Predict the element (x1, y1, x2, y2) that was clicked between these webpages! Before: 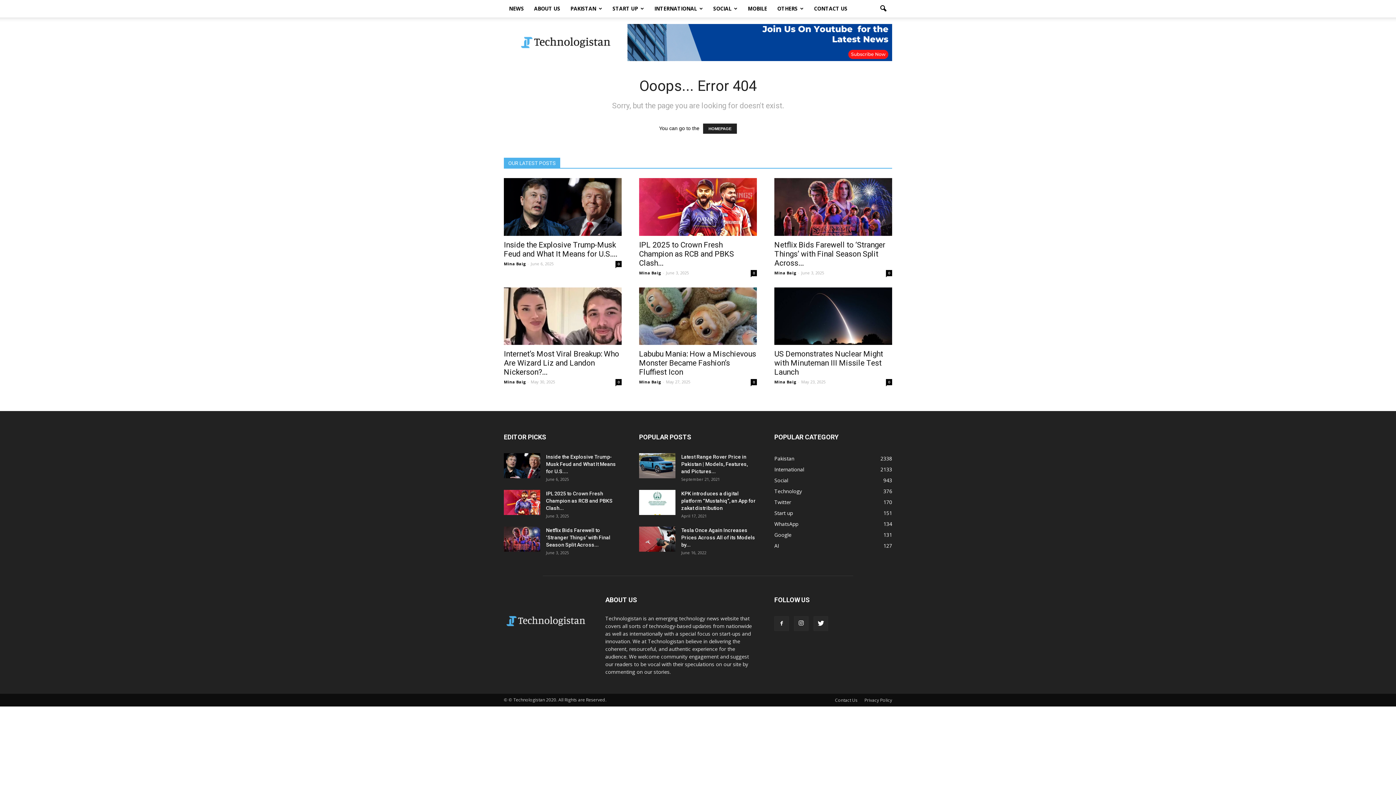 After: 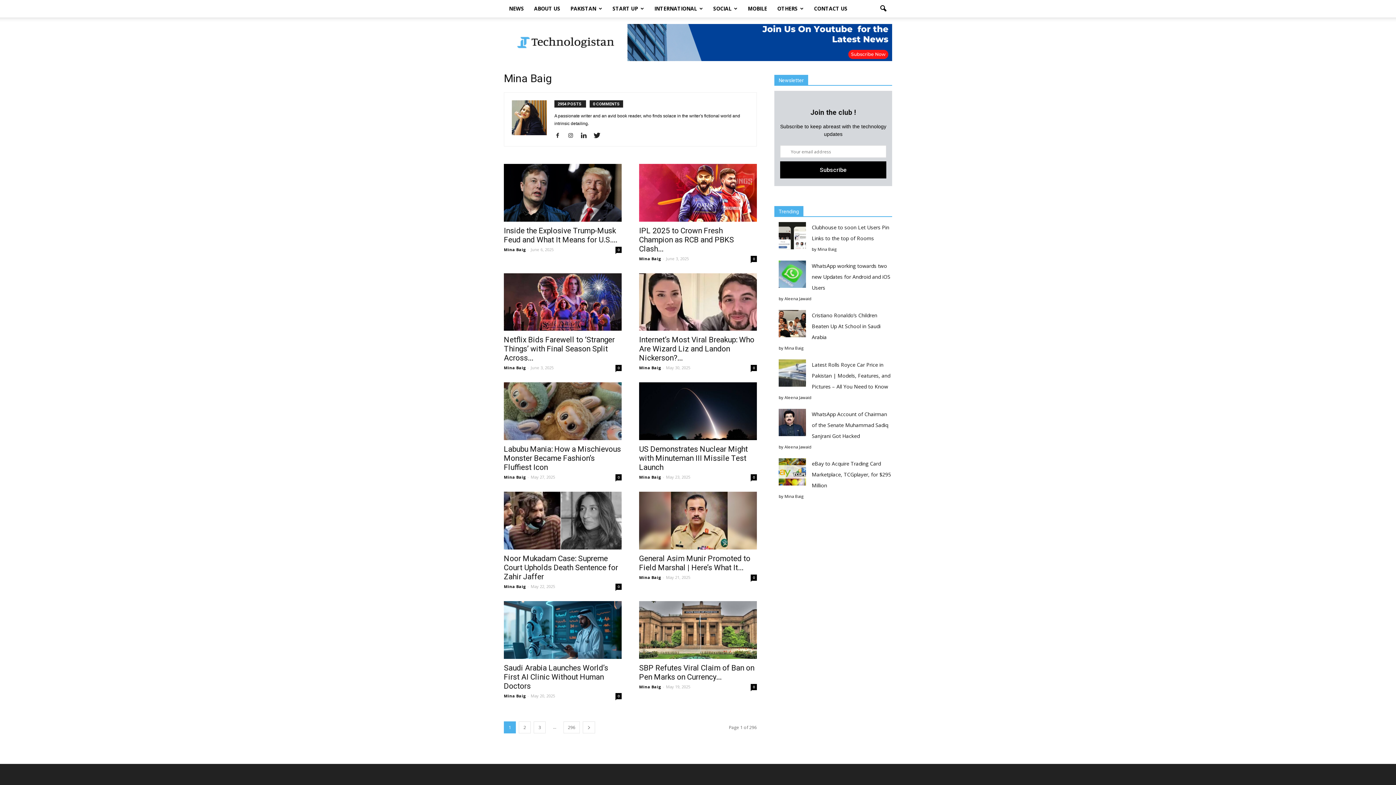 Action: label: Mina Baig bbox: (504, 260, 525, 266)